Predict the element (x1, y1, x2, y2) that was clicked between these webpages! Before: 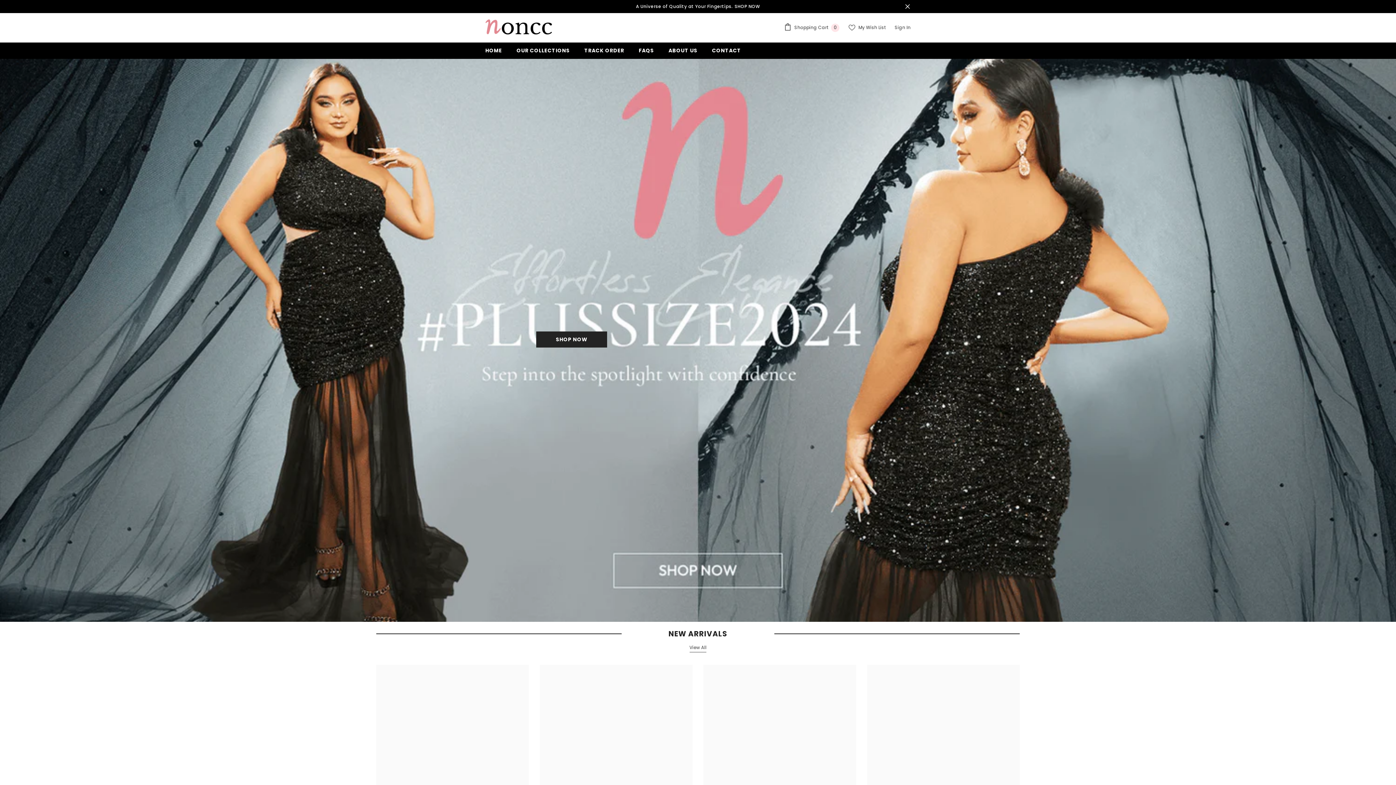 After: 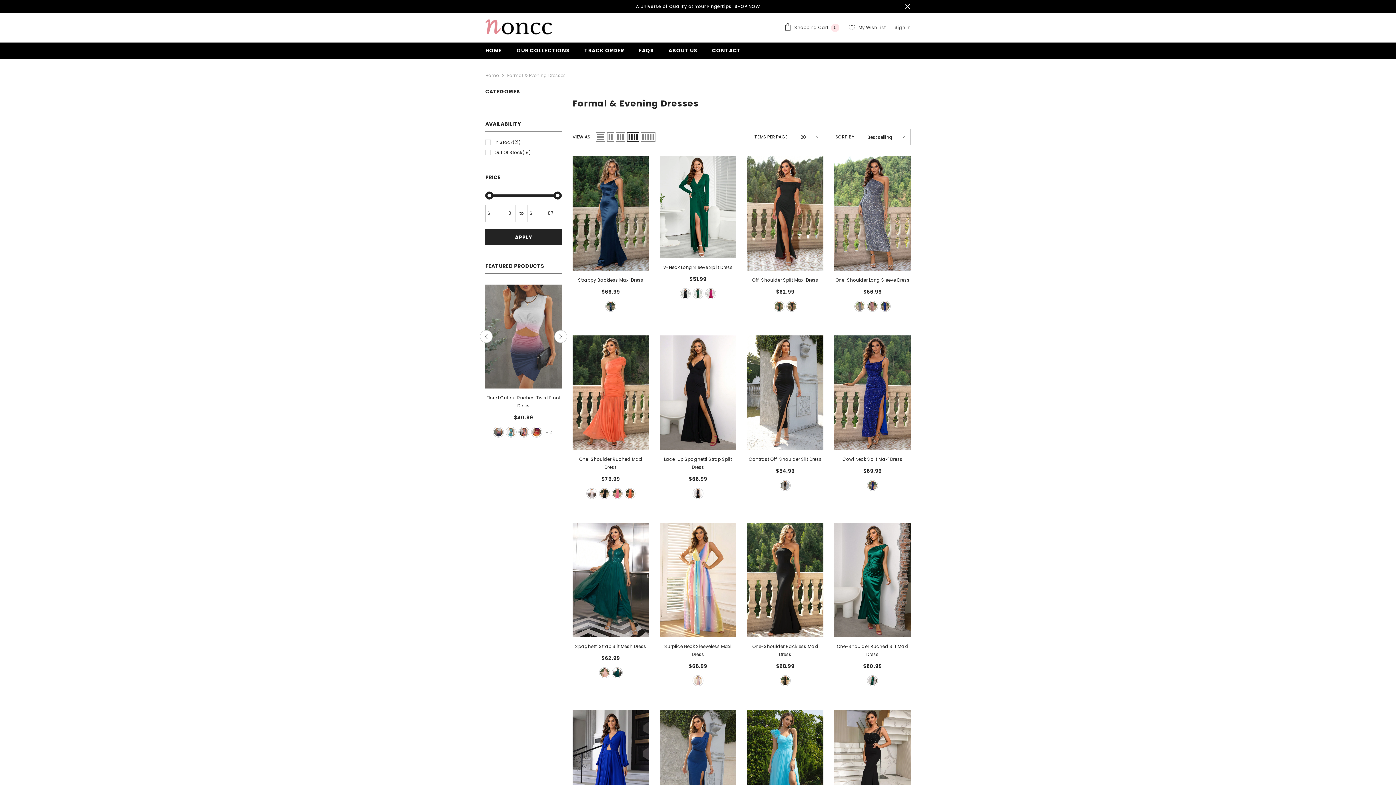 Action: label: View All bbox: (689, 643, 706, 652)